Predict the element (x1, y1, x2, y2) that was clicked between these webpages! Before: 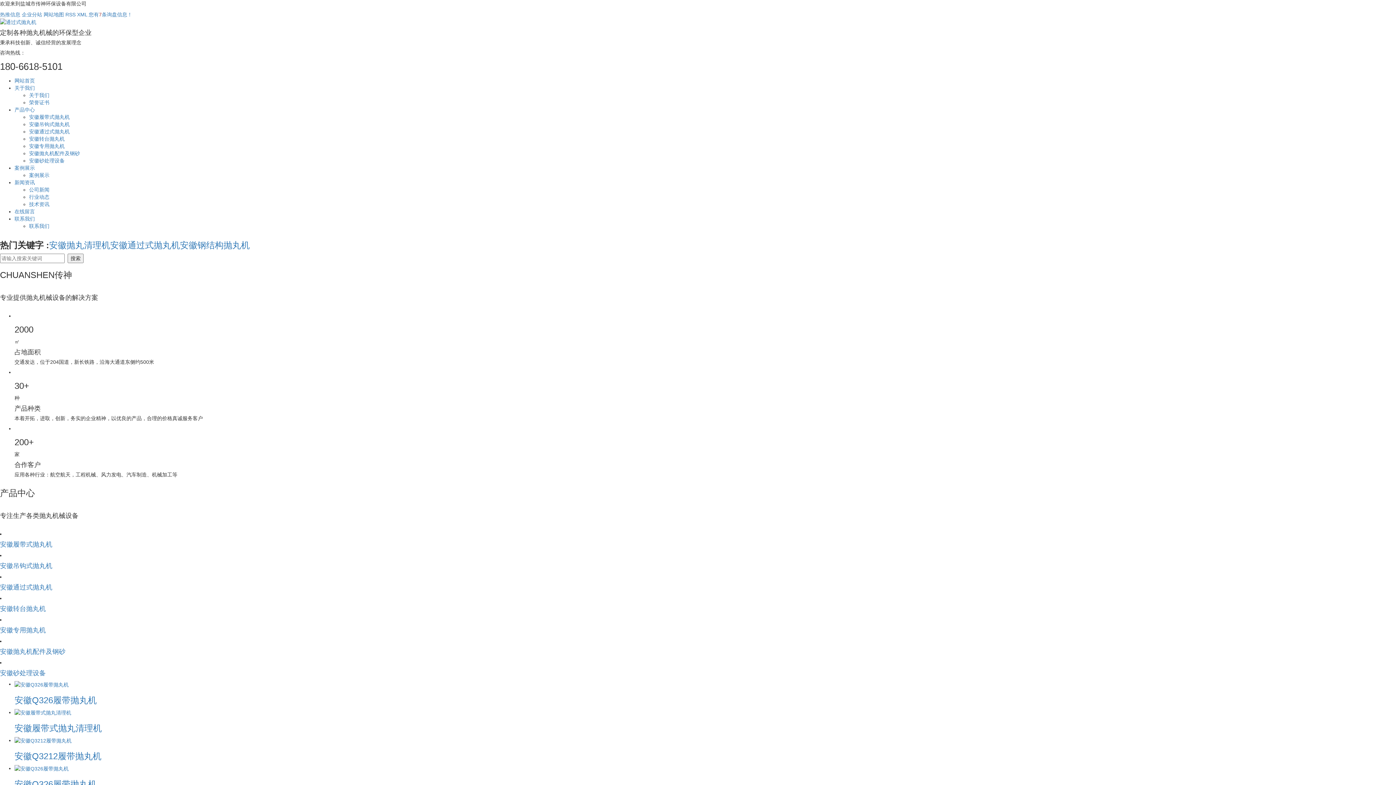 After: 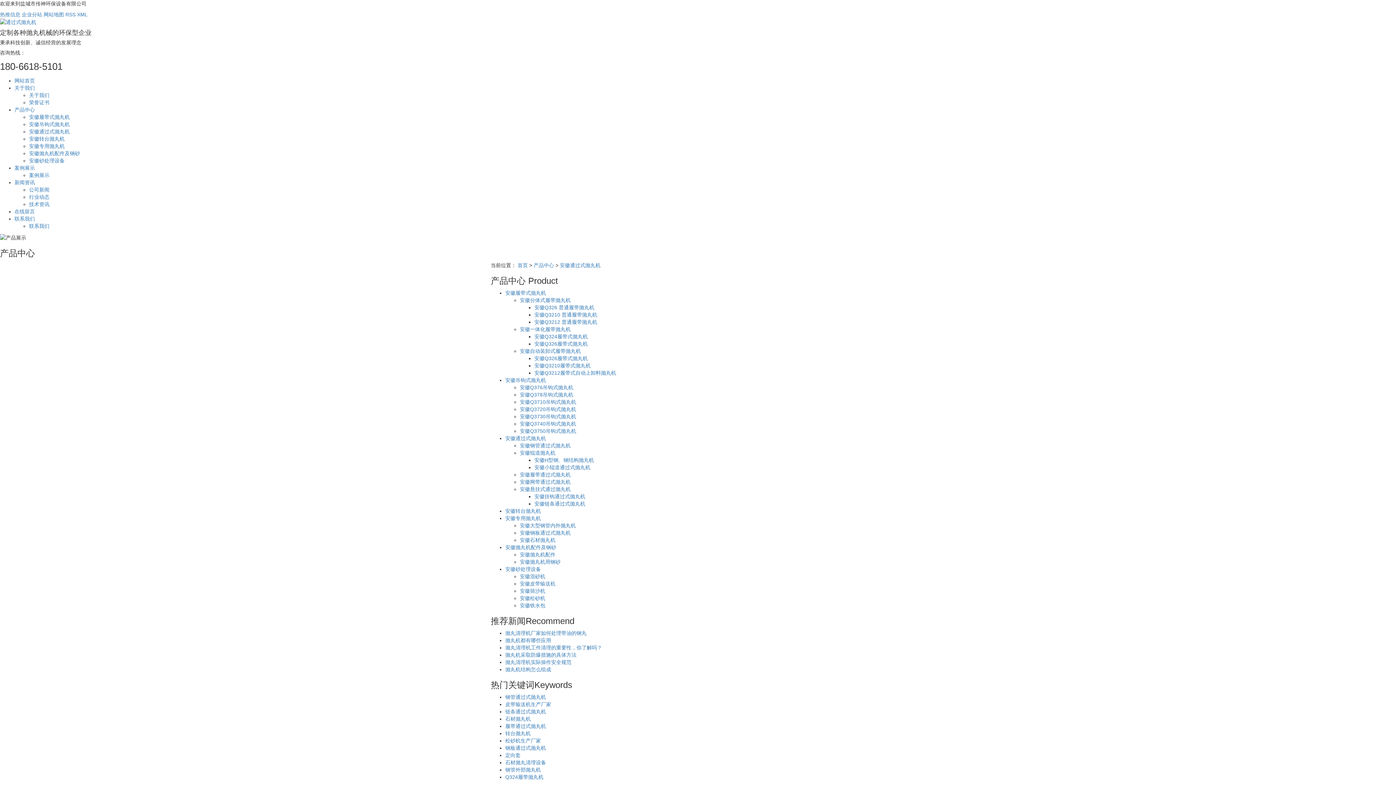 Action: bbox: (0, 584, 1396, 591) label: 安徽通过式抛丸机